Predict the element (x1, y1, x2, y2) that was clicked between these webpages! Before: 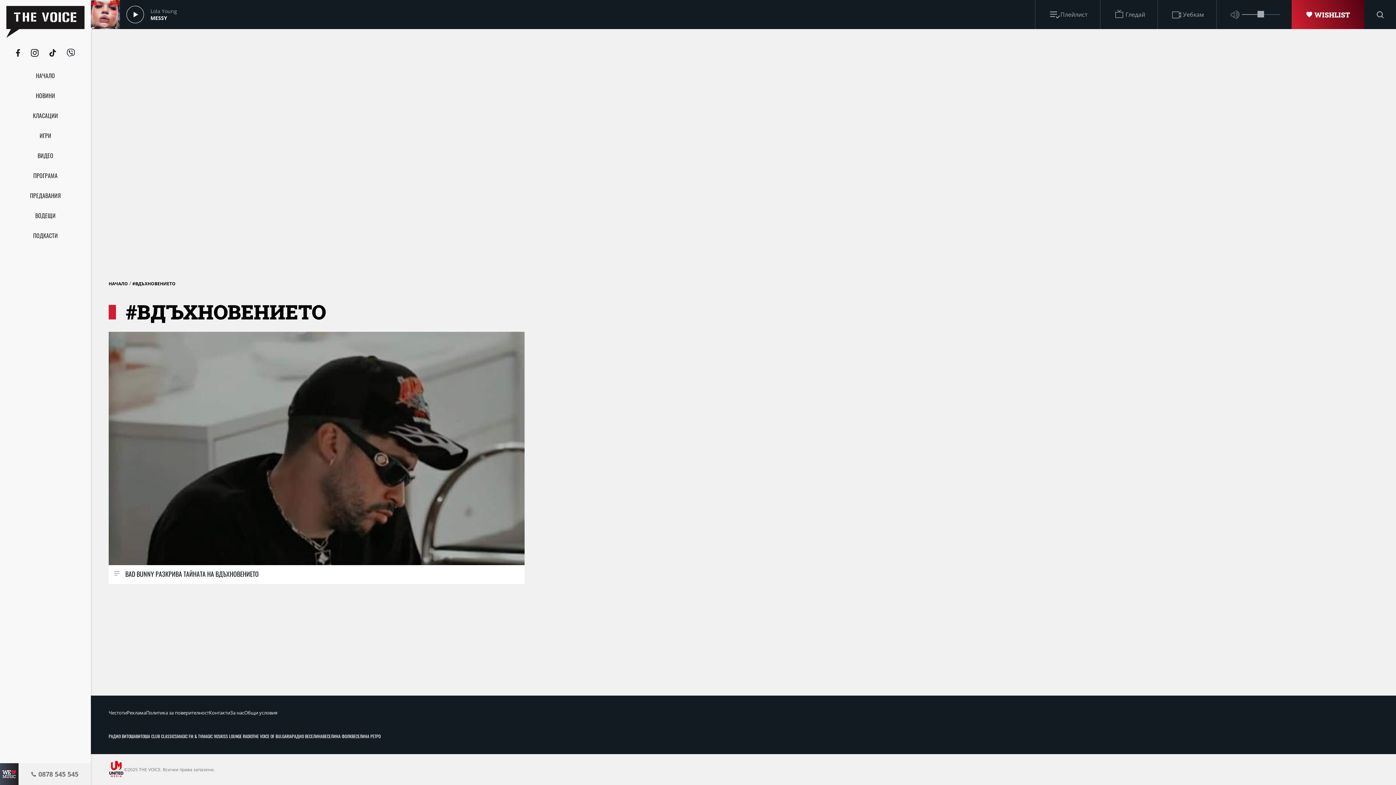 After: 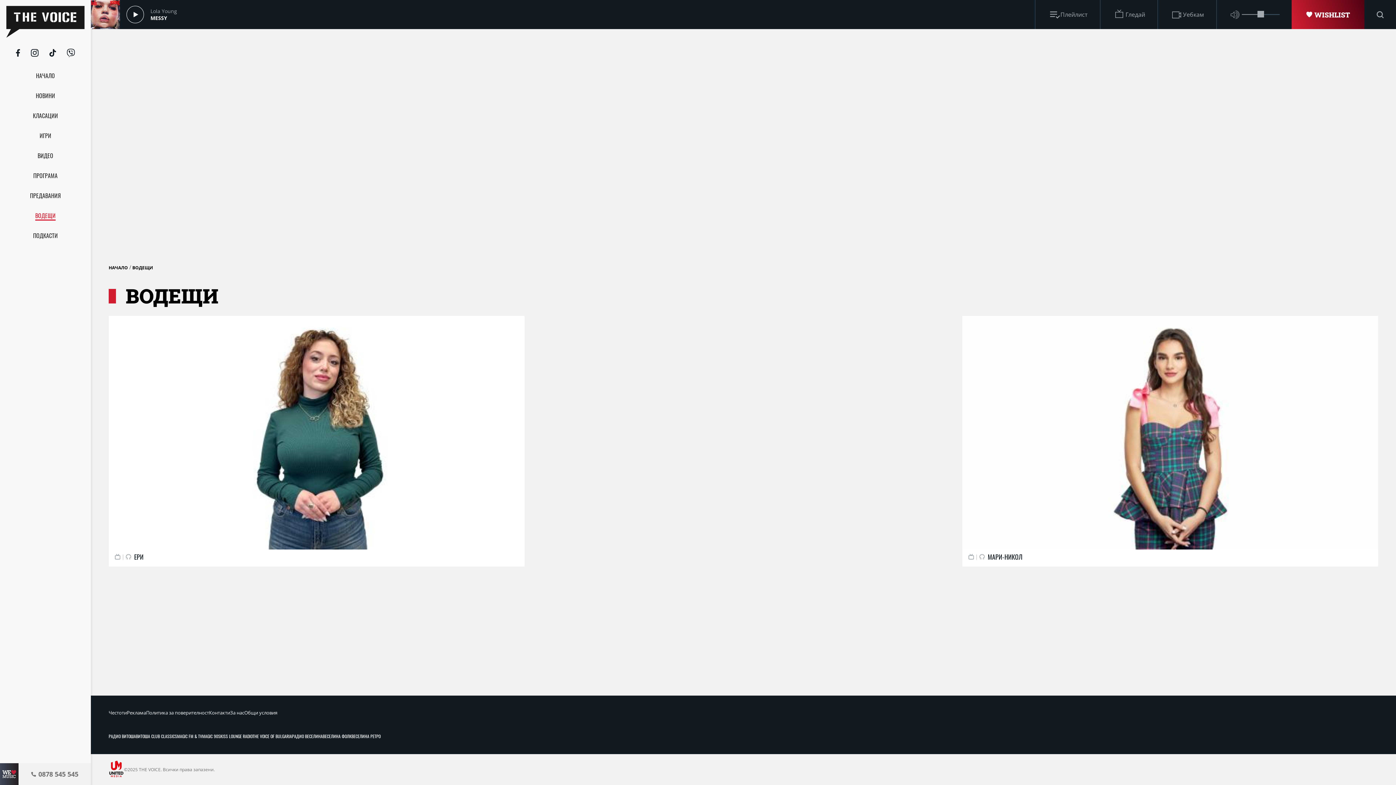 Action: bbox: (4, 206, 86, 226) label: ВОДЕЩИ